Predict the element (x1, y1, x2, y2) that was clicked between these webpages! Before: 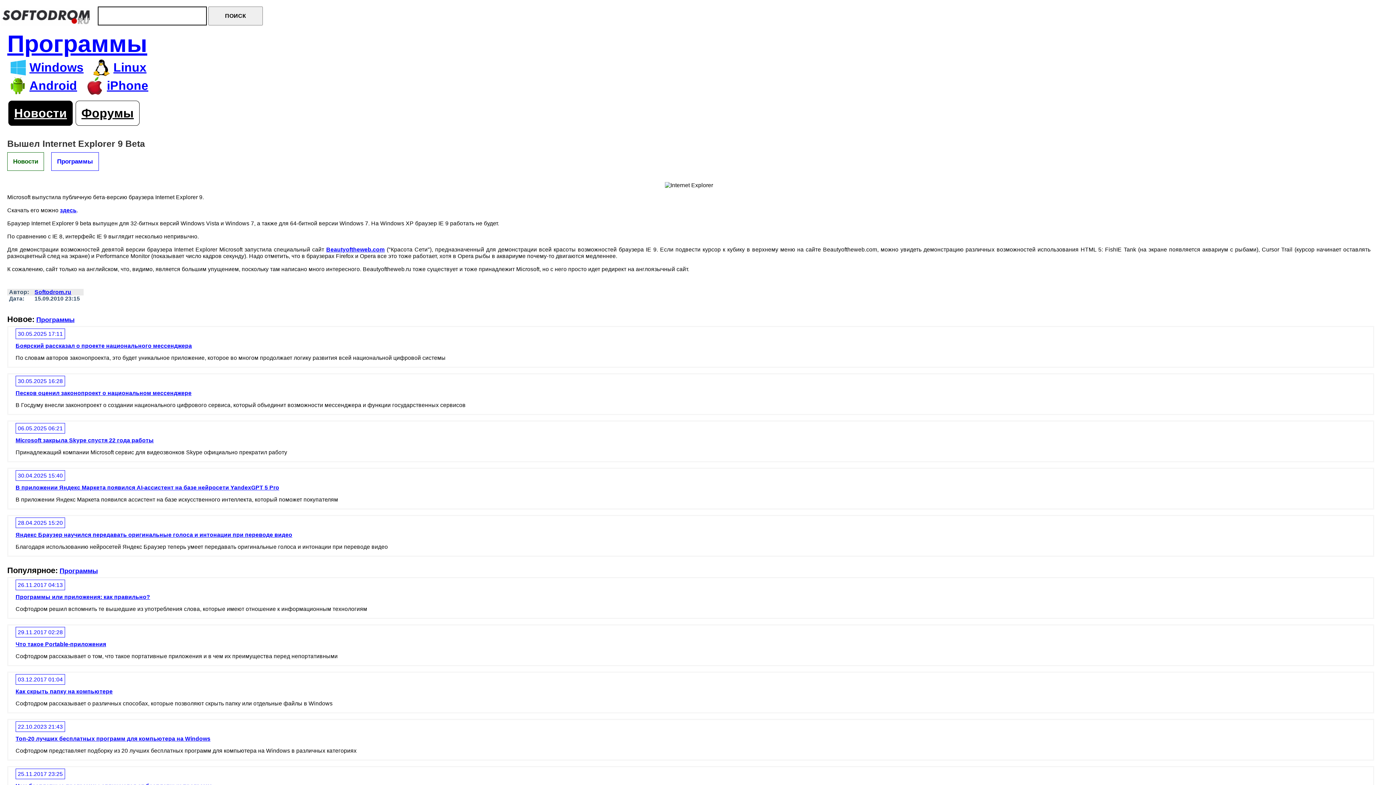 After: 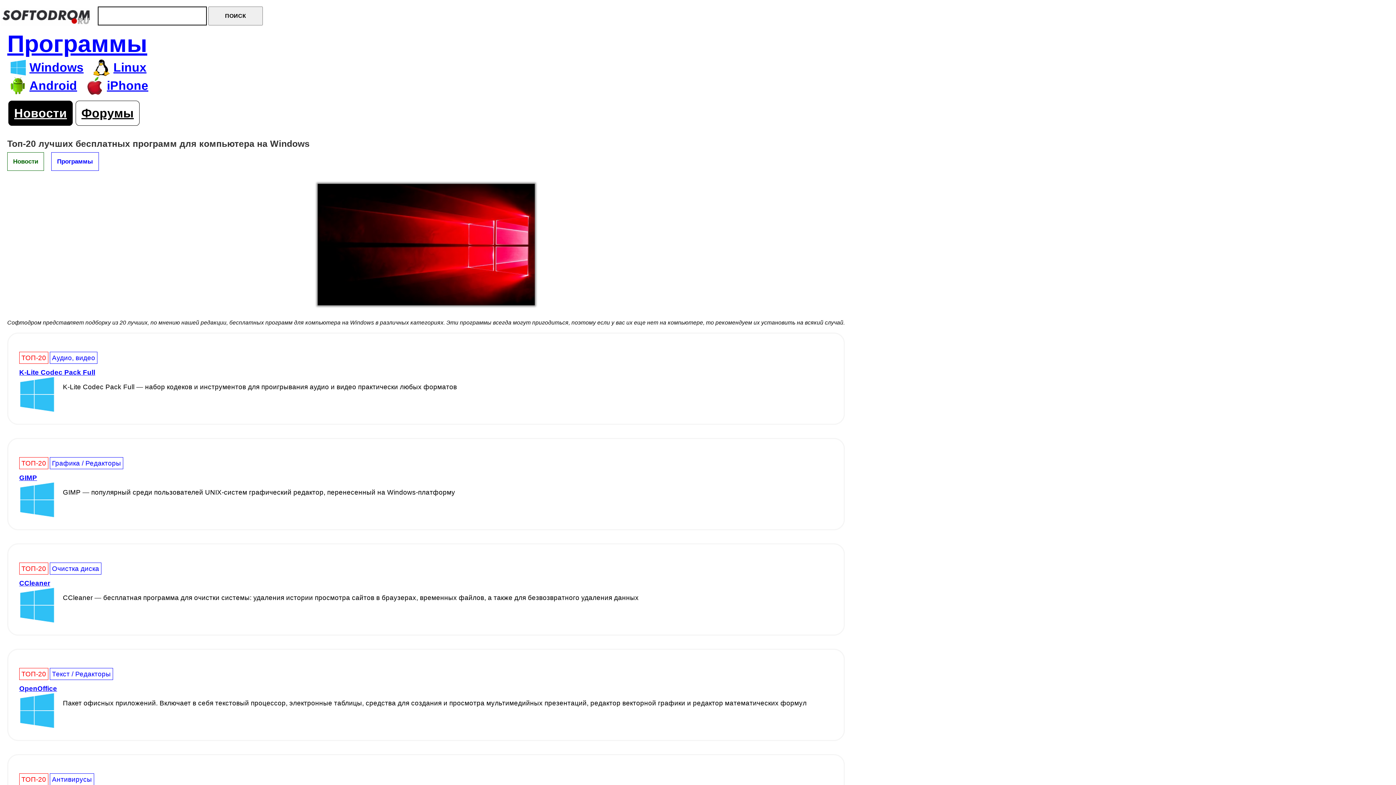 Action: bbox: (15, 736, 210, 742) label: Топ-20 лучших бесплатных программ для компьютера на Windows